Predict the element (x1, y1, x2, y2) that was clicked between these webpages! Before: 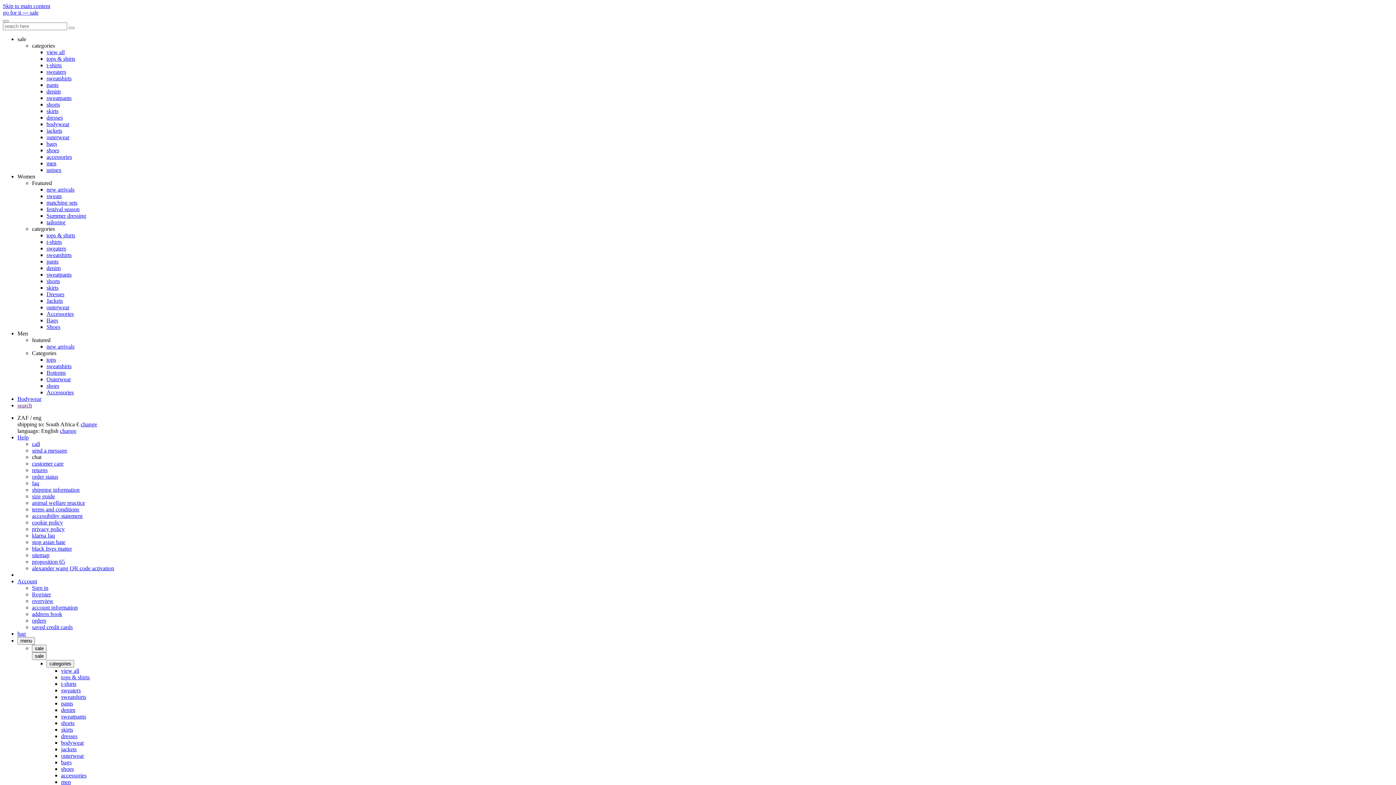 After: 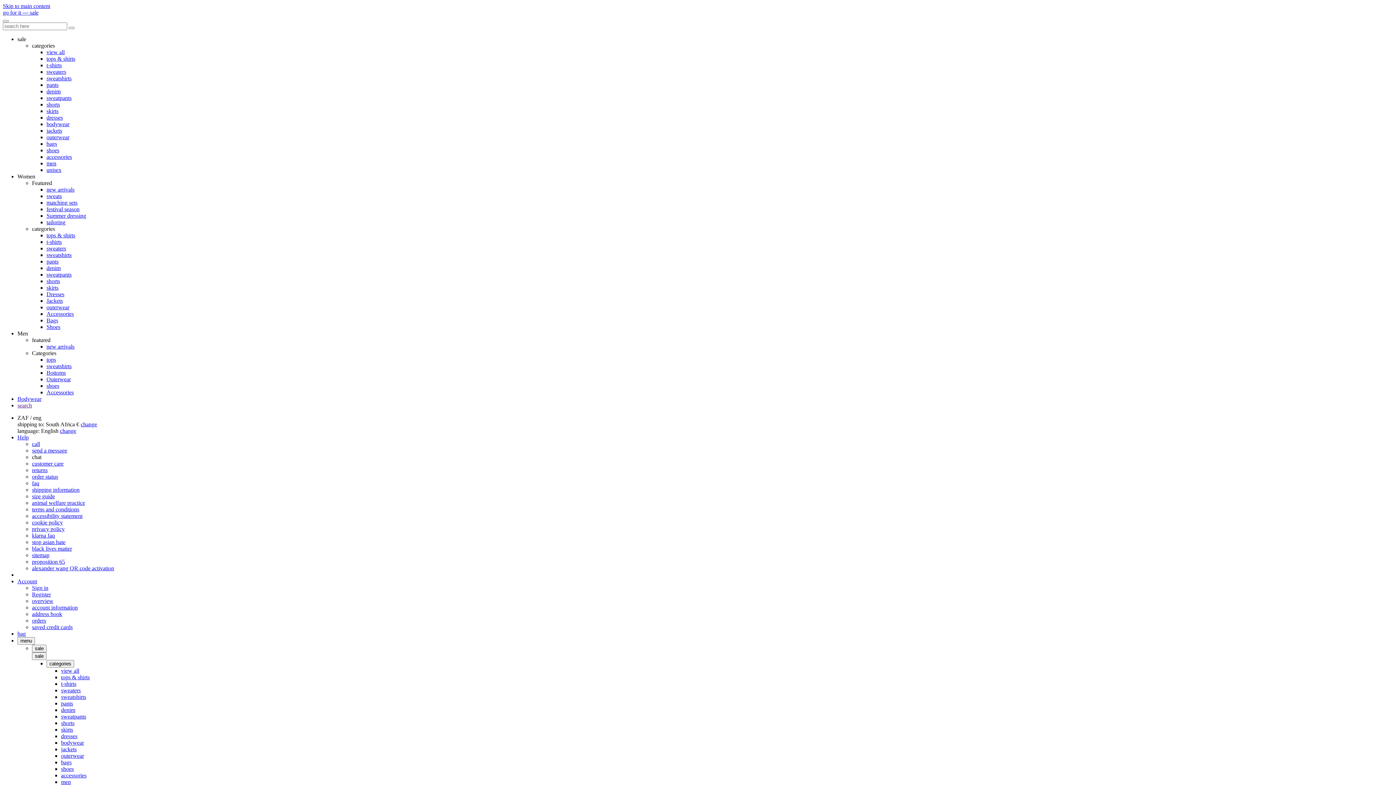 Action: label: sweatpants bbox: (46, 271, 71, 277)